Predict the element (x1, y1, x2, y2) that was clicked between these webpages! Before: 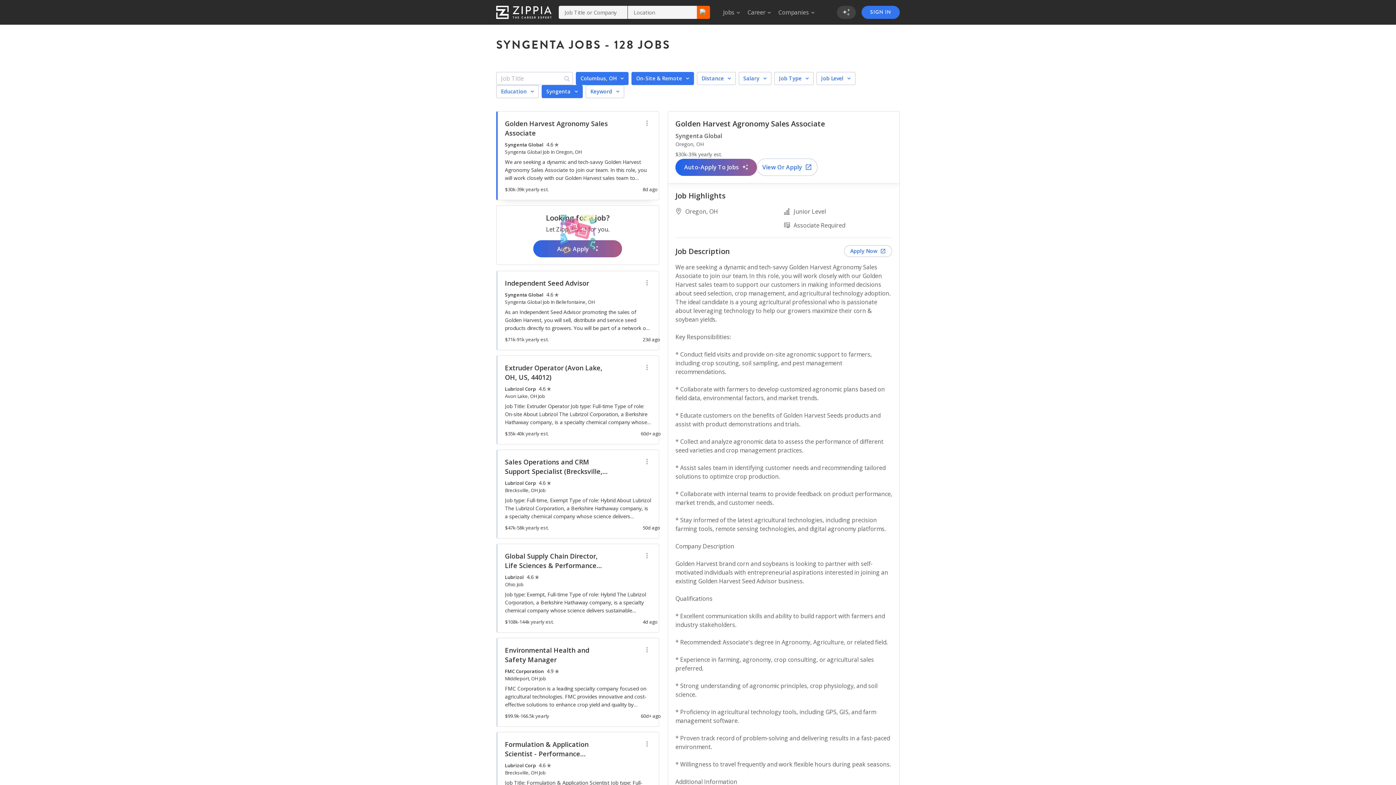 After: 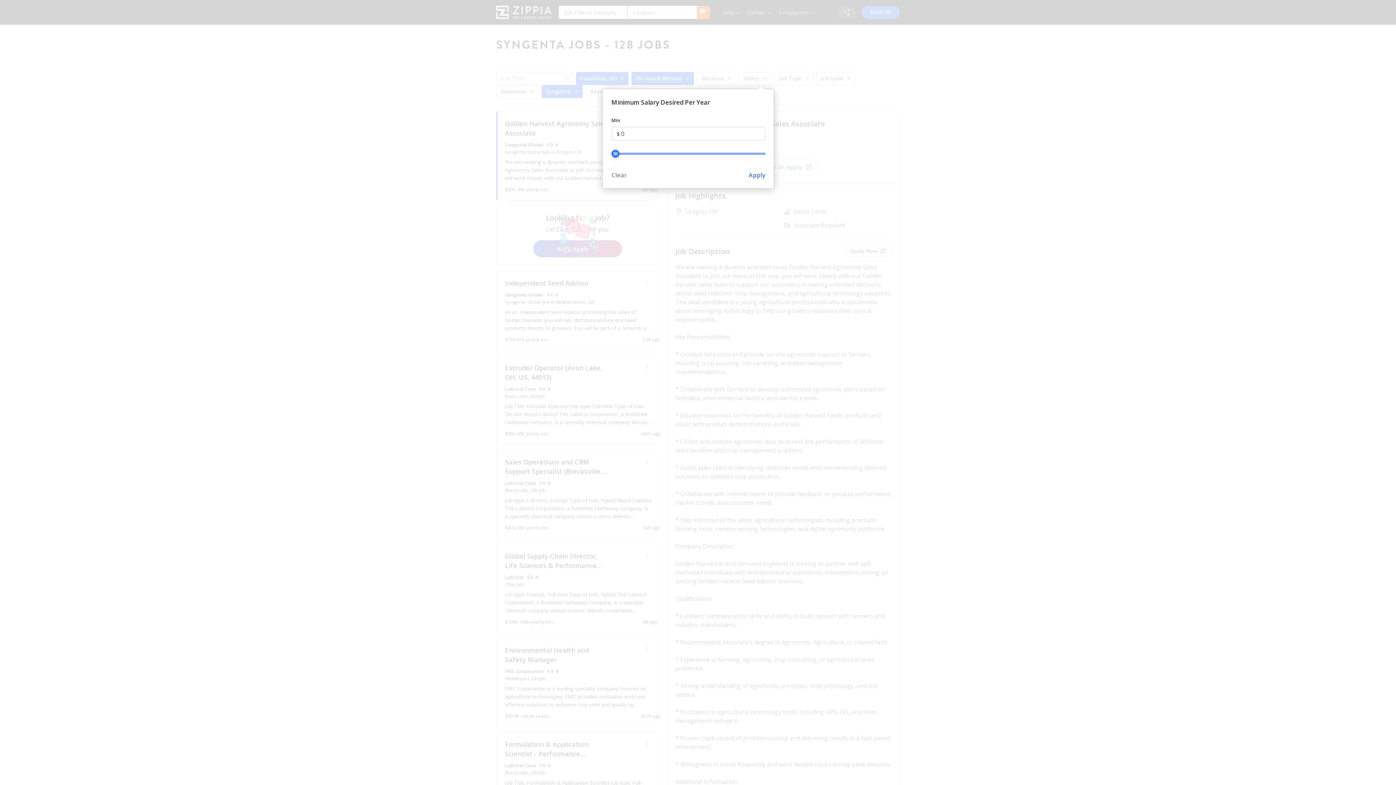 Action: label: Salary bbox: (738, 72, 771, 85)